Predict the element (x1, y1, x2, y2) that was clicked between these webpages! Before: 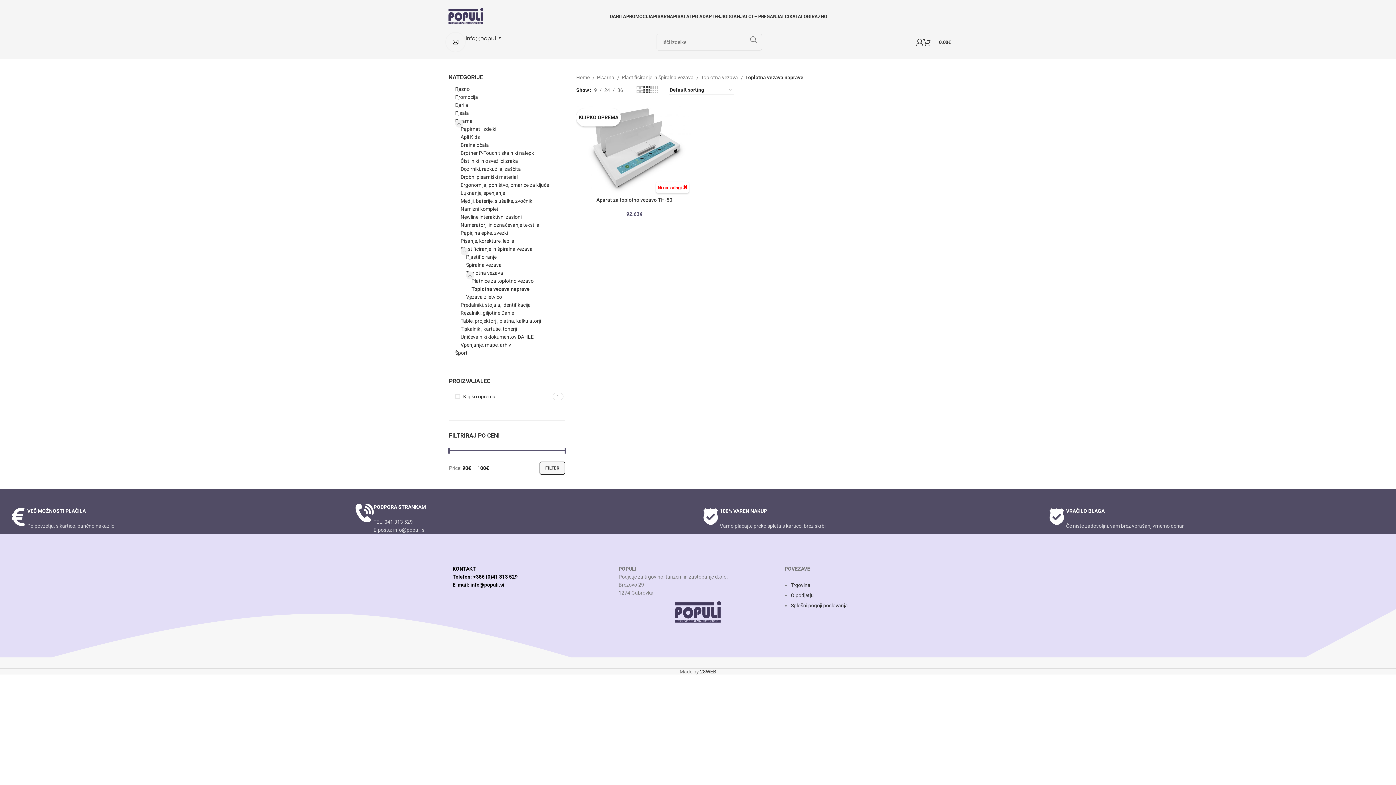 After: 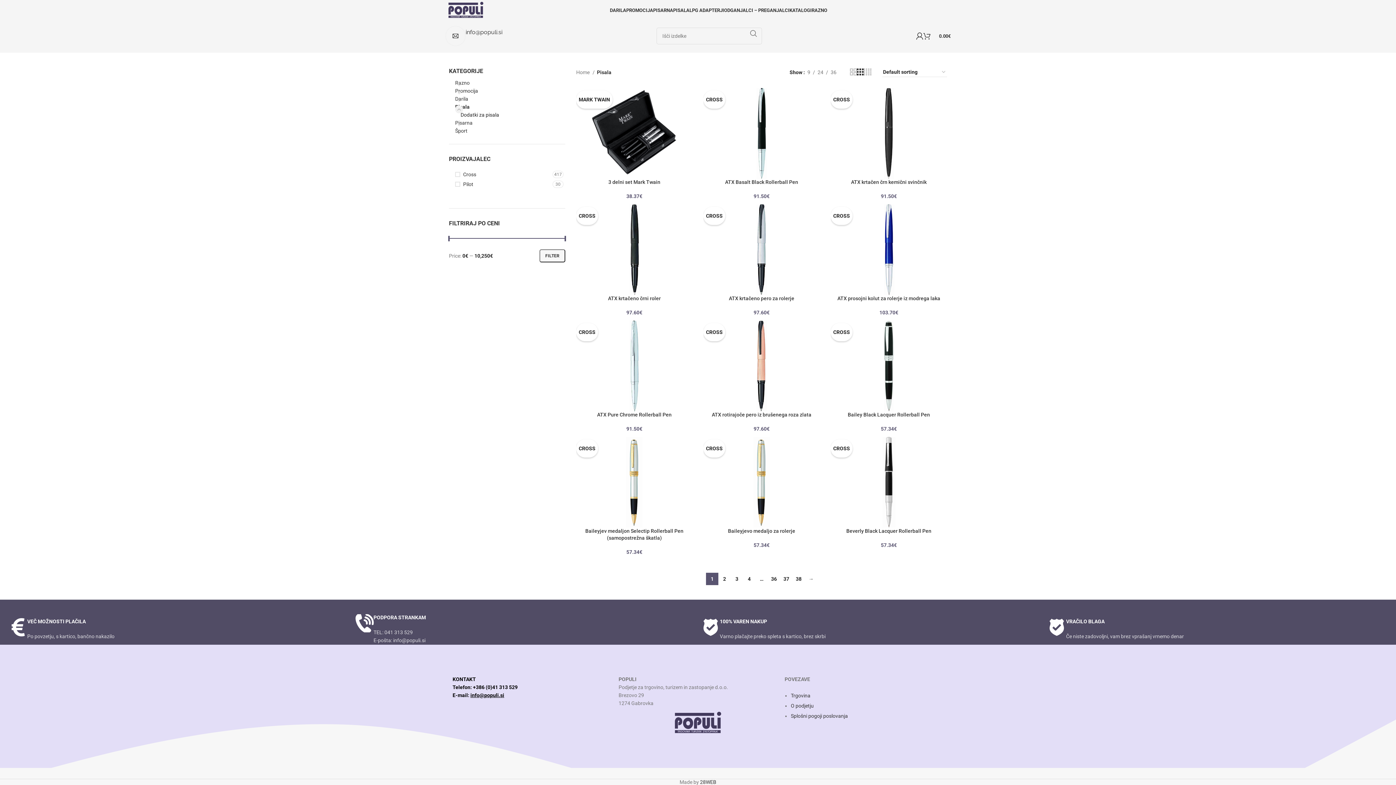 Action: bbox: (455, 109, 556, 117) label: Pisala